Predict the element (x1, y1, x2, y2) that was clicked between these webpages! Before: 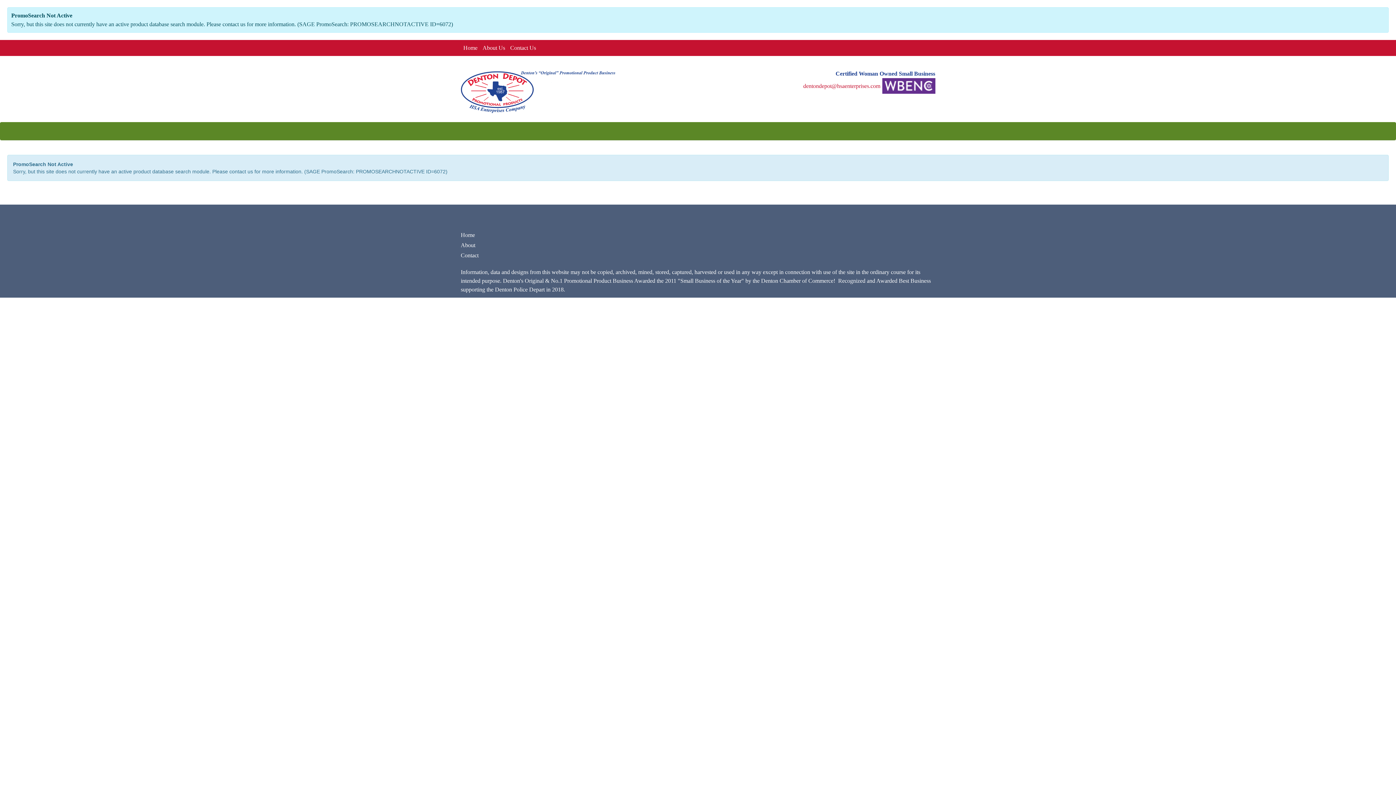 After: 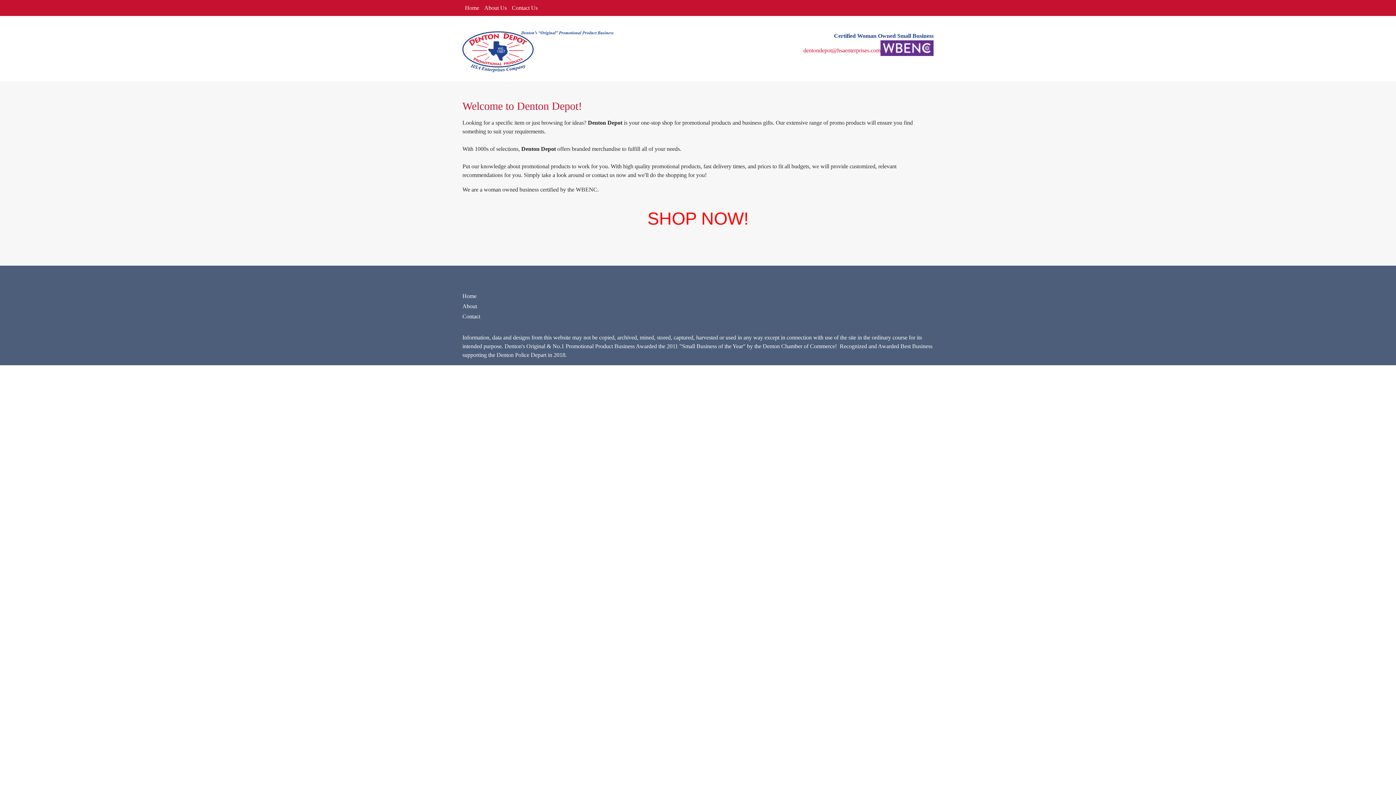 Action: bbox: (460, 70, 615, 113)